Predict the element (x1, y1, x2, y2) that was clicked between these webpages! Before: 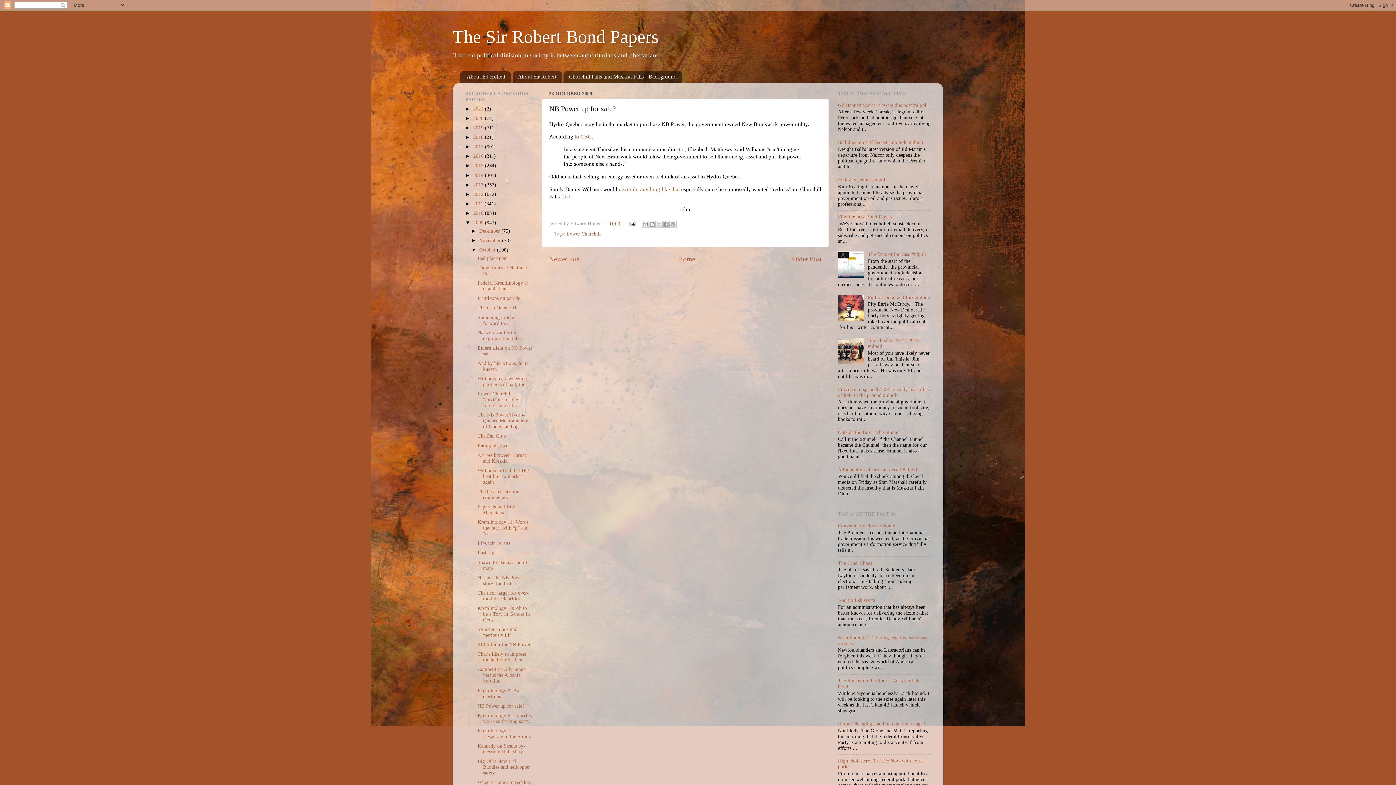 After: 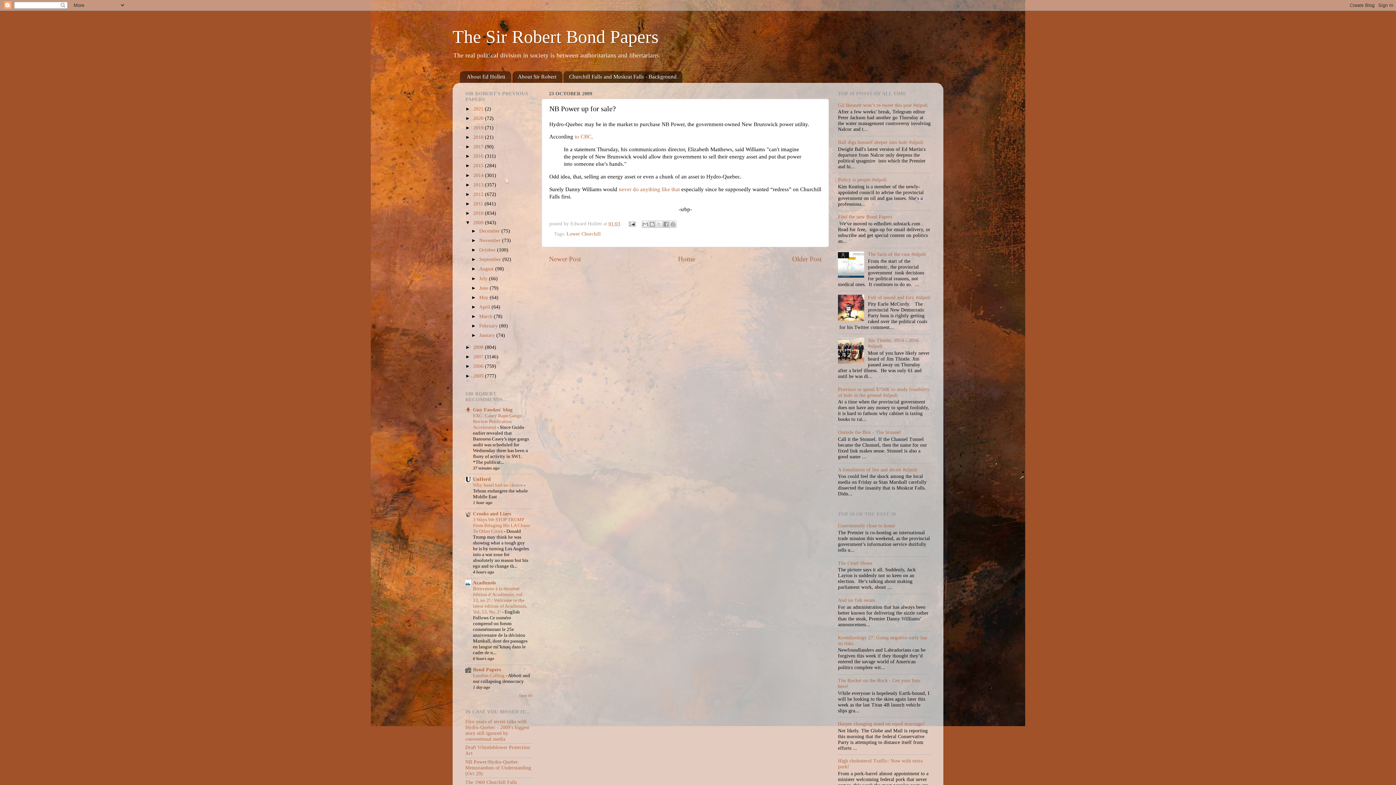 Action: bbox: (471, 247, 479, 252) label: ▼  